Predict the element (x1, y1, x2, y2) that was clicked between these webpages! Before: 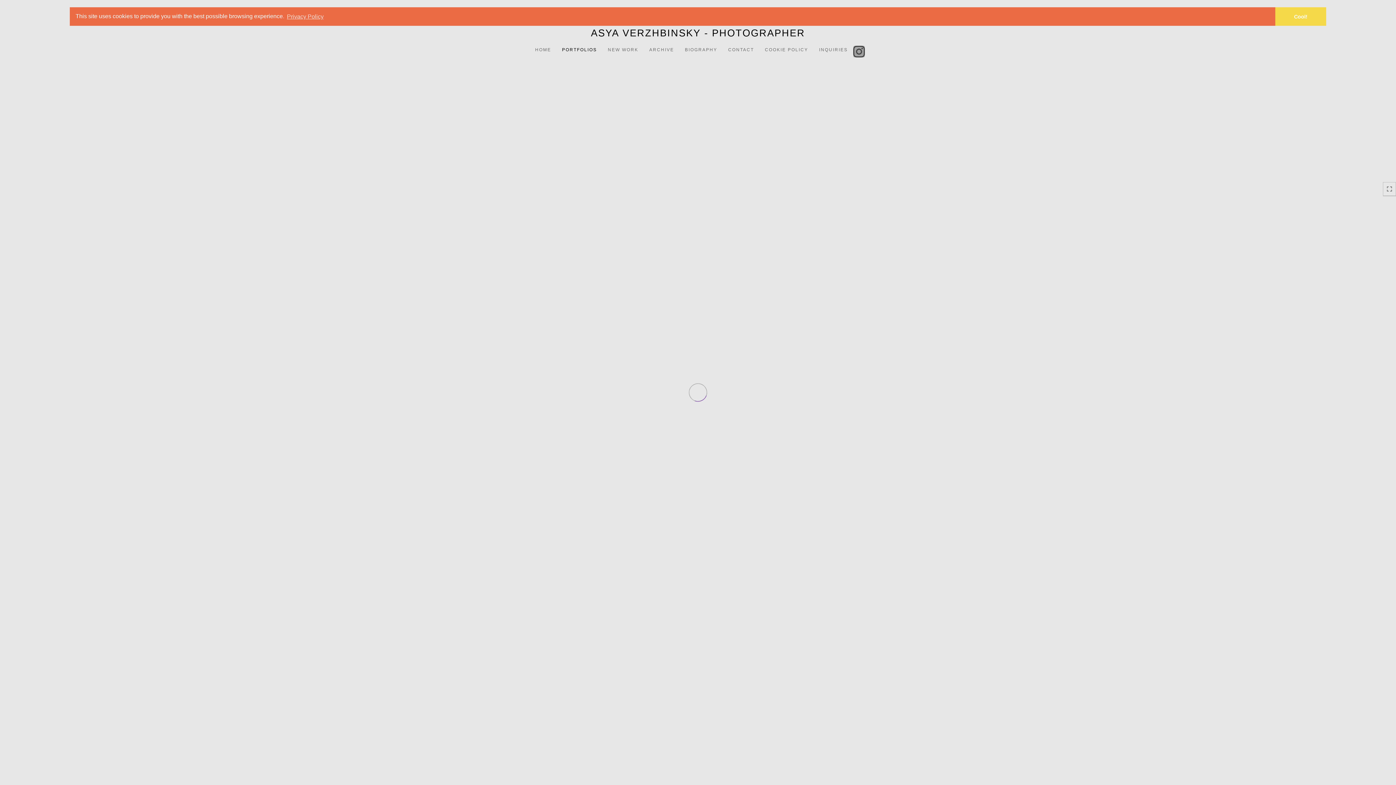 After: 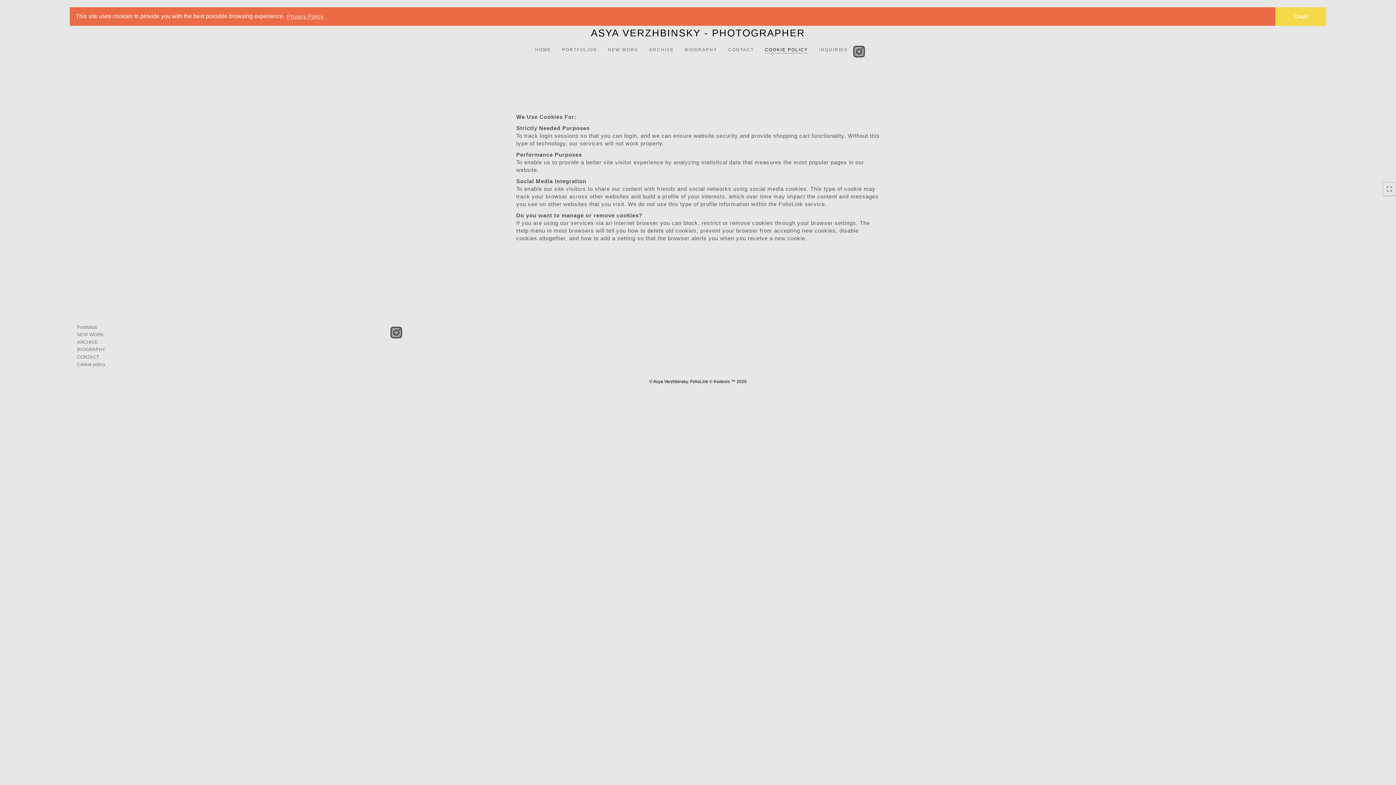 Action: bbox: (759, 42, 813, 53) label: COOKIE POLICY